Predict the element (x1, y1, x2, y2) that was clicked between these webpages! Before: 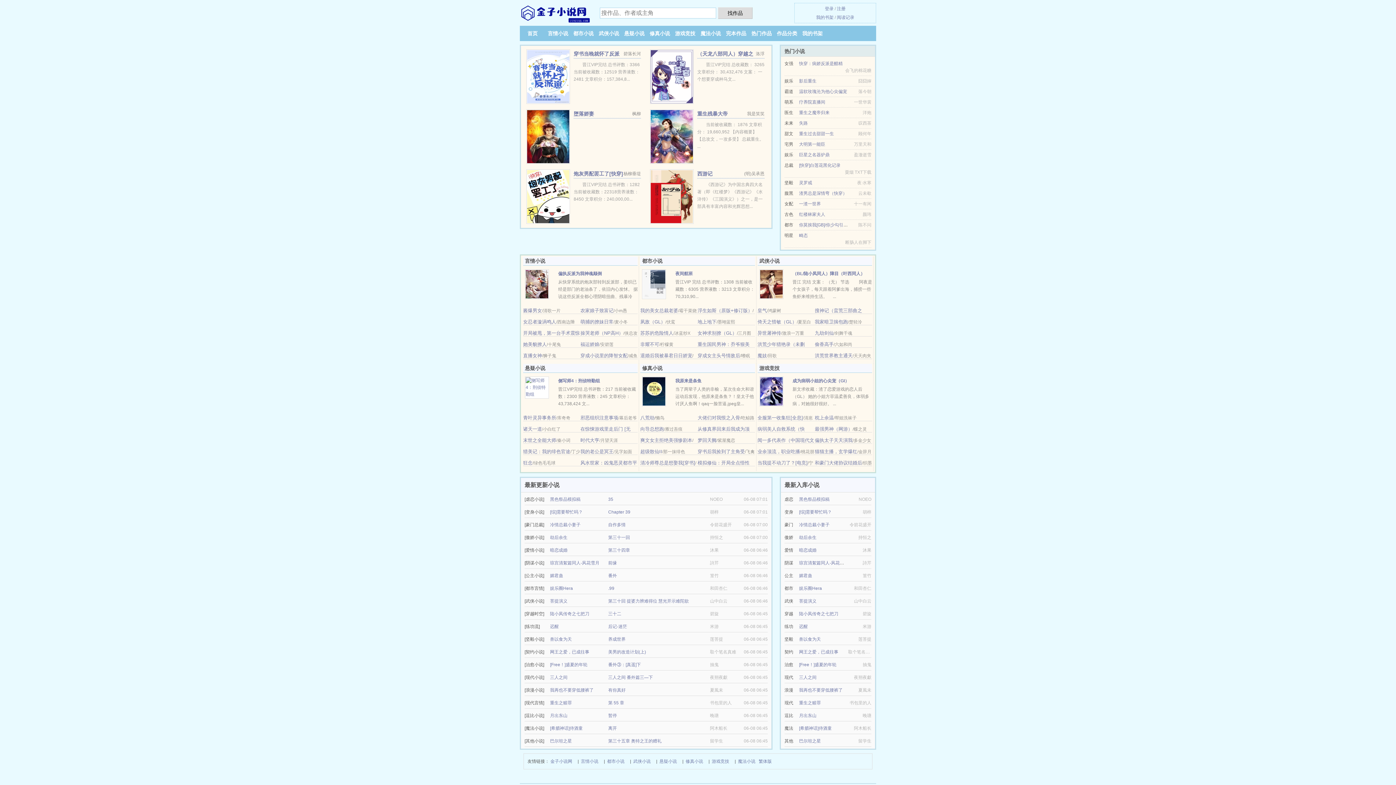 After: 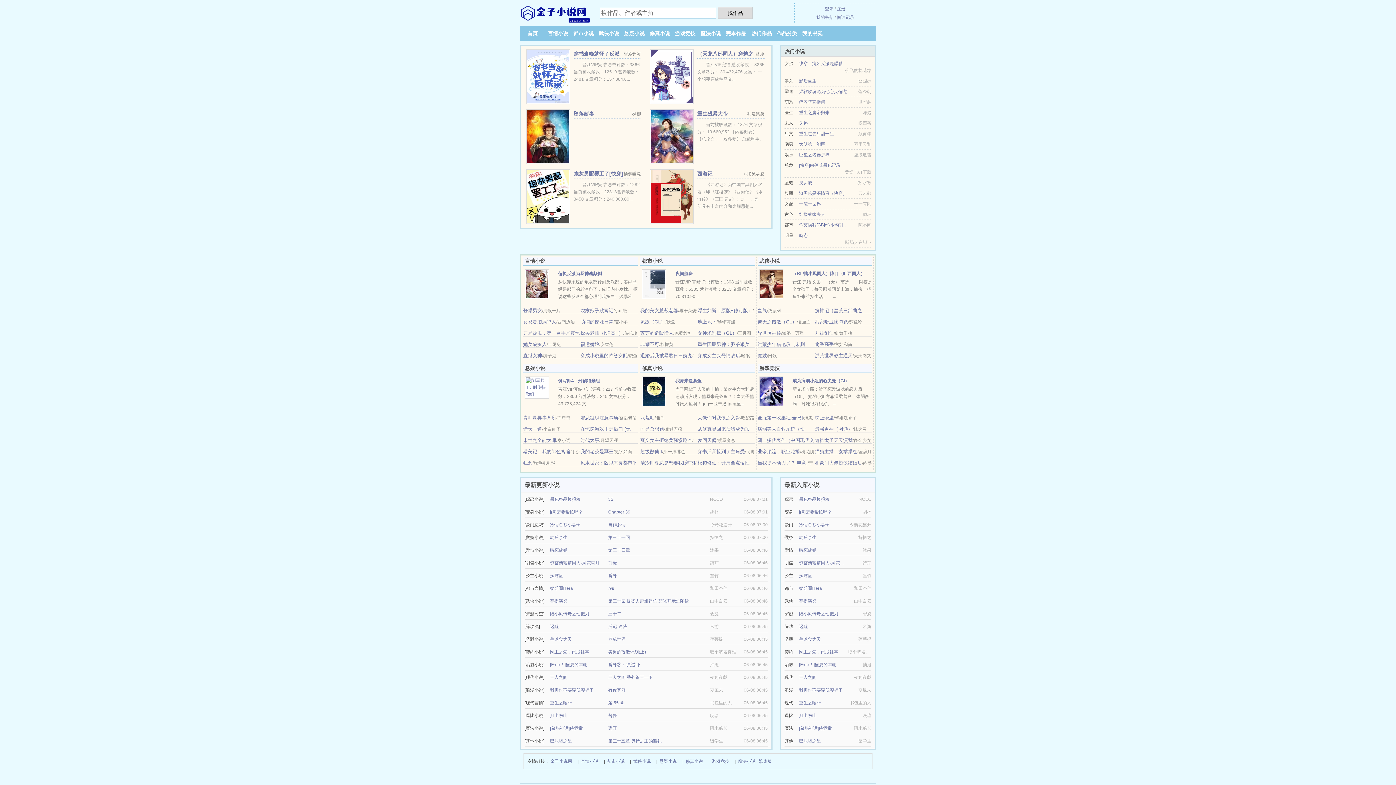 Action: label: 我家暗卫揣包跑 bbox: (815, 319, 848, 324)